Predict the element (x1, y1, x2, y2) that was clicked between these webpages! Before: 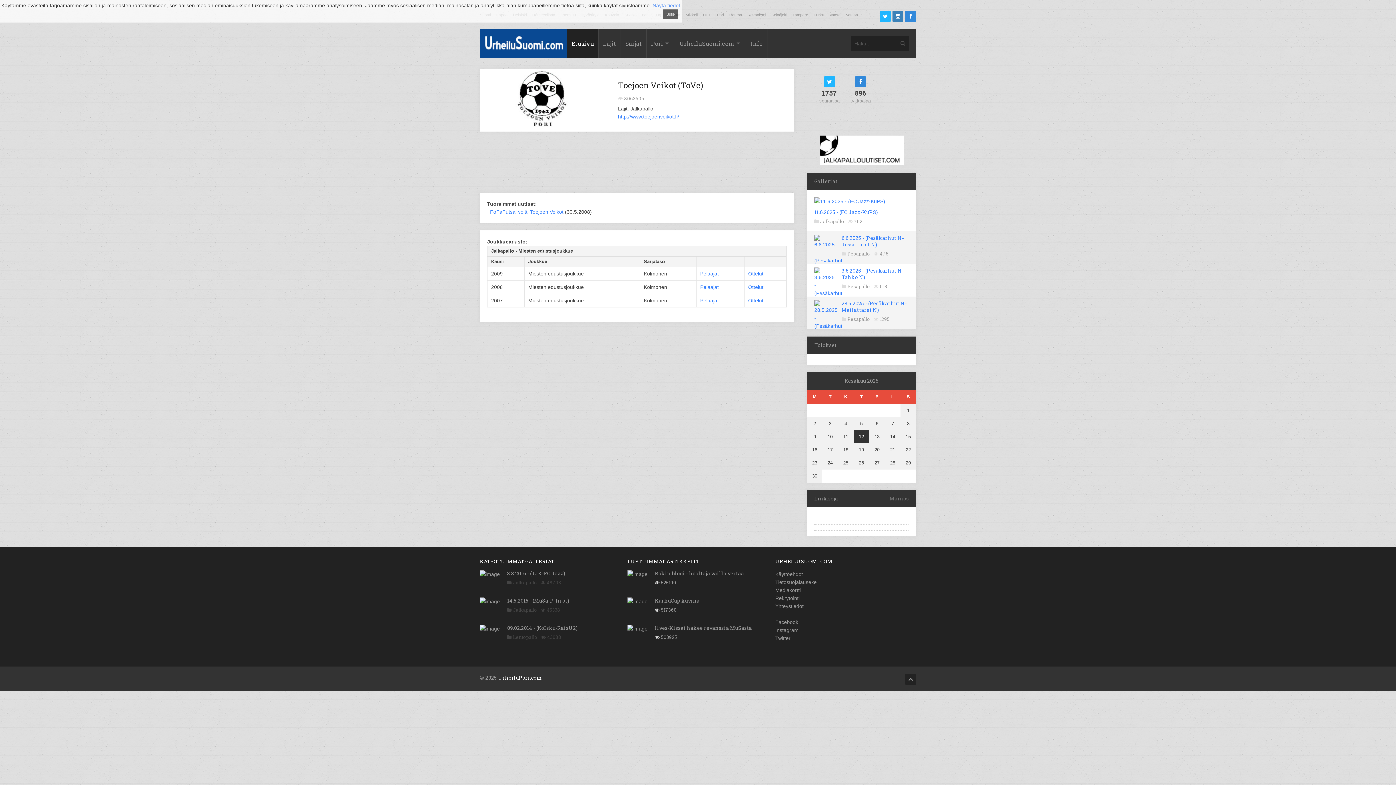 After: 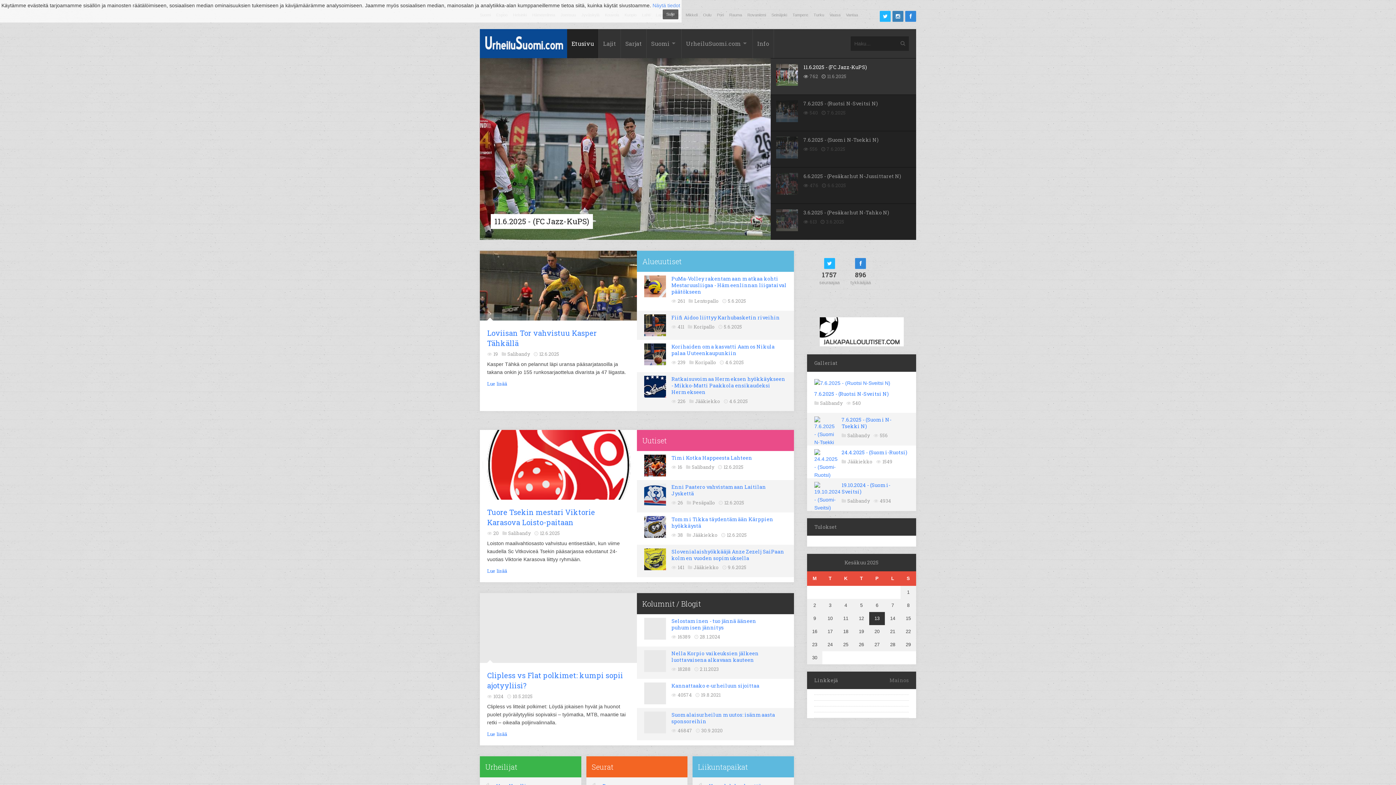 Action: bbox: (480, 40, 567, 46)